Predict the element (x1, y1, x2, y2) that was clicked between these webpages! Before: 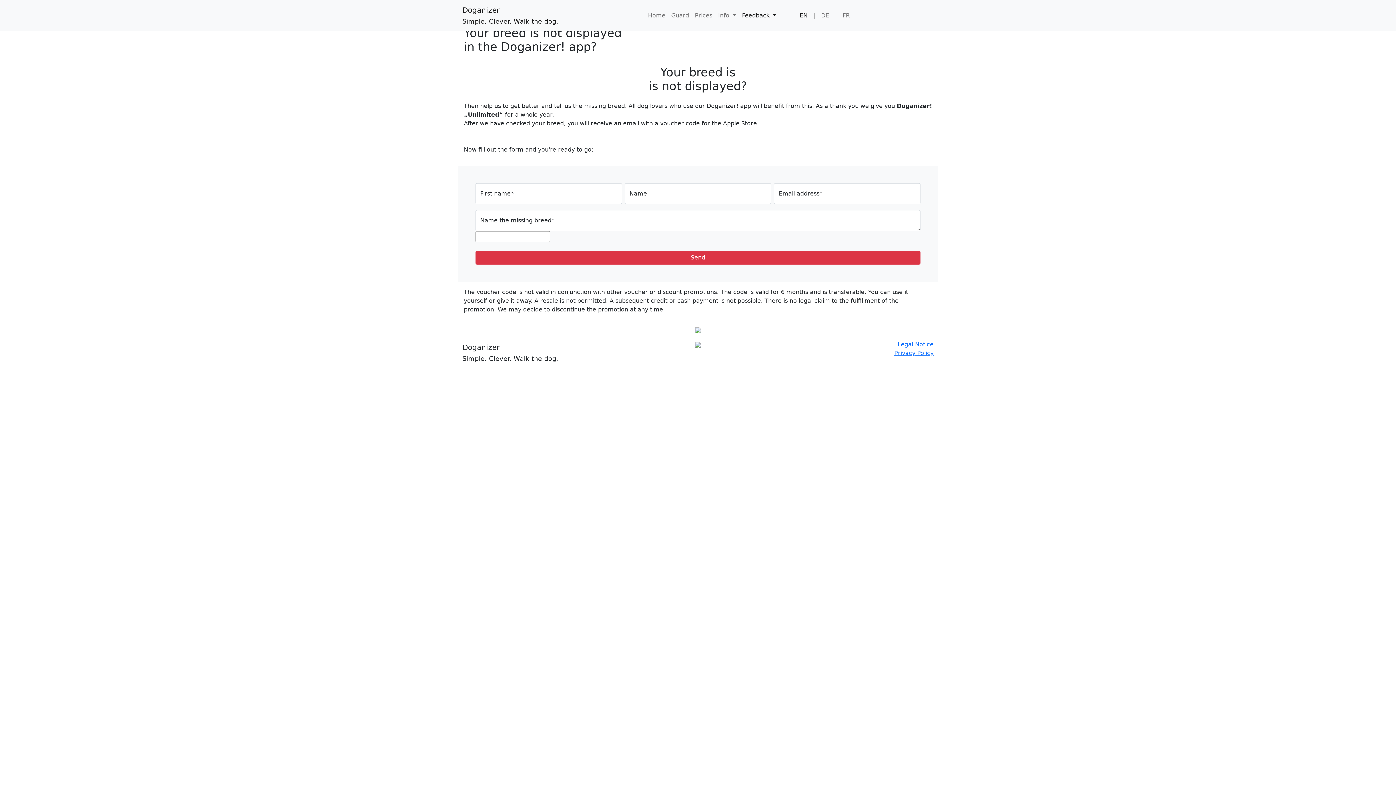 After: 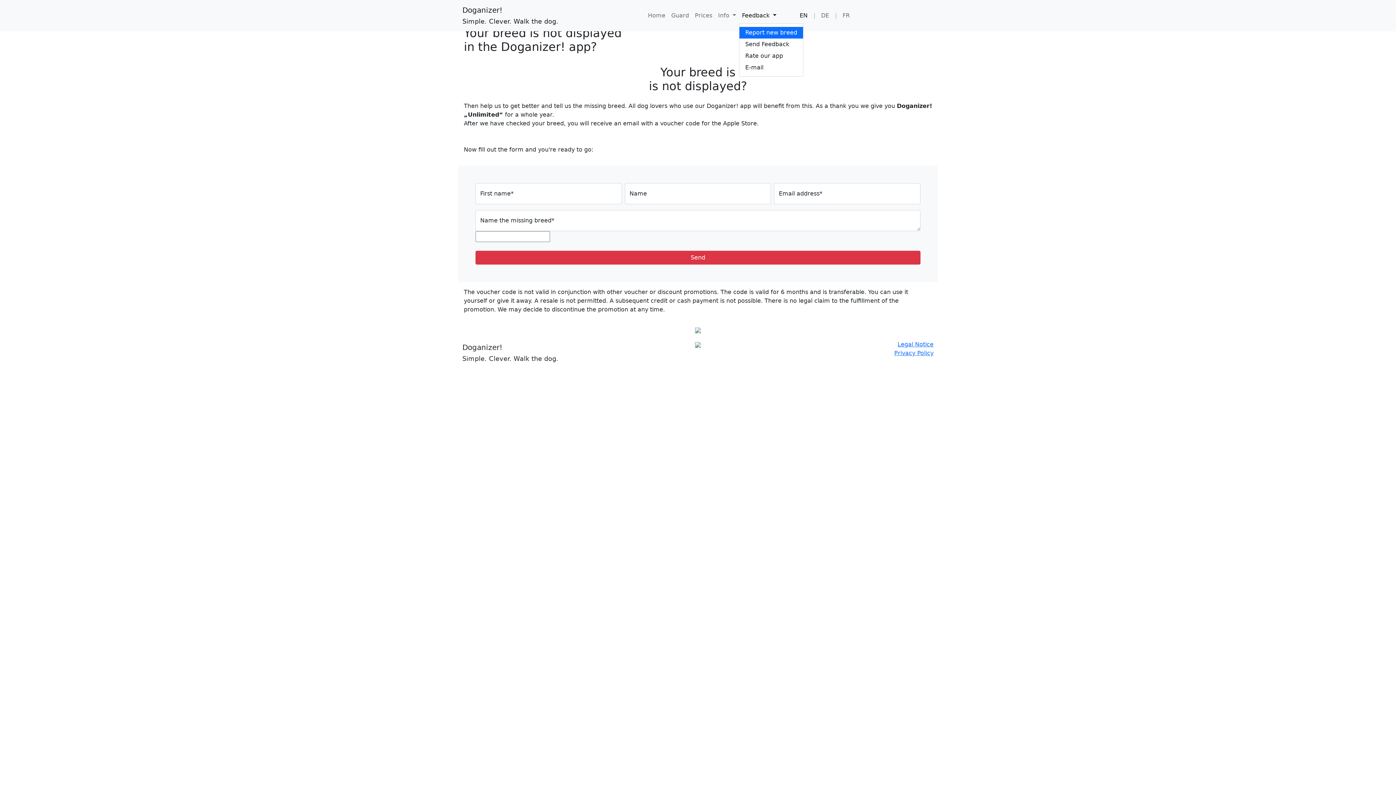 Action: label: Feedback  bbox: (739, 8, 779, 22)